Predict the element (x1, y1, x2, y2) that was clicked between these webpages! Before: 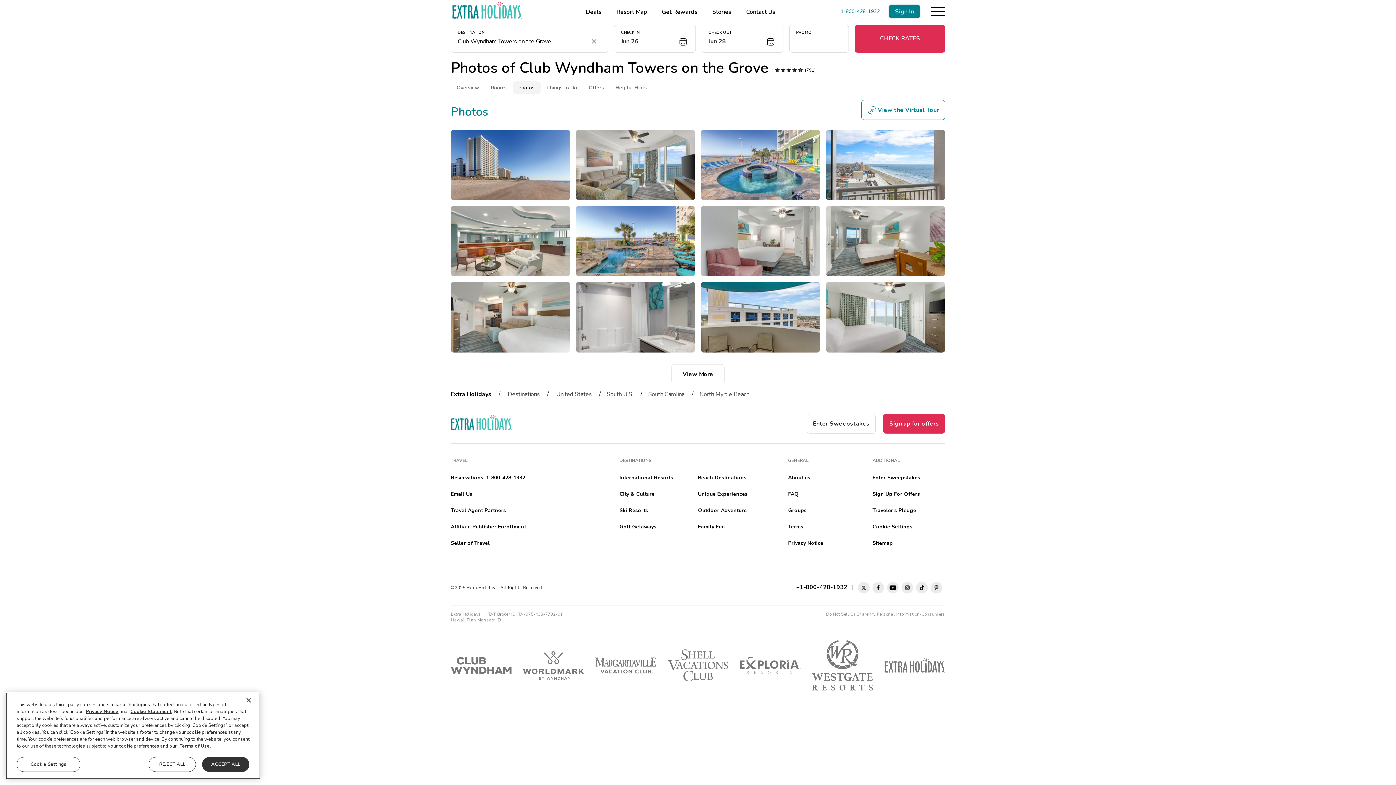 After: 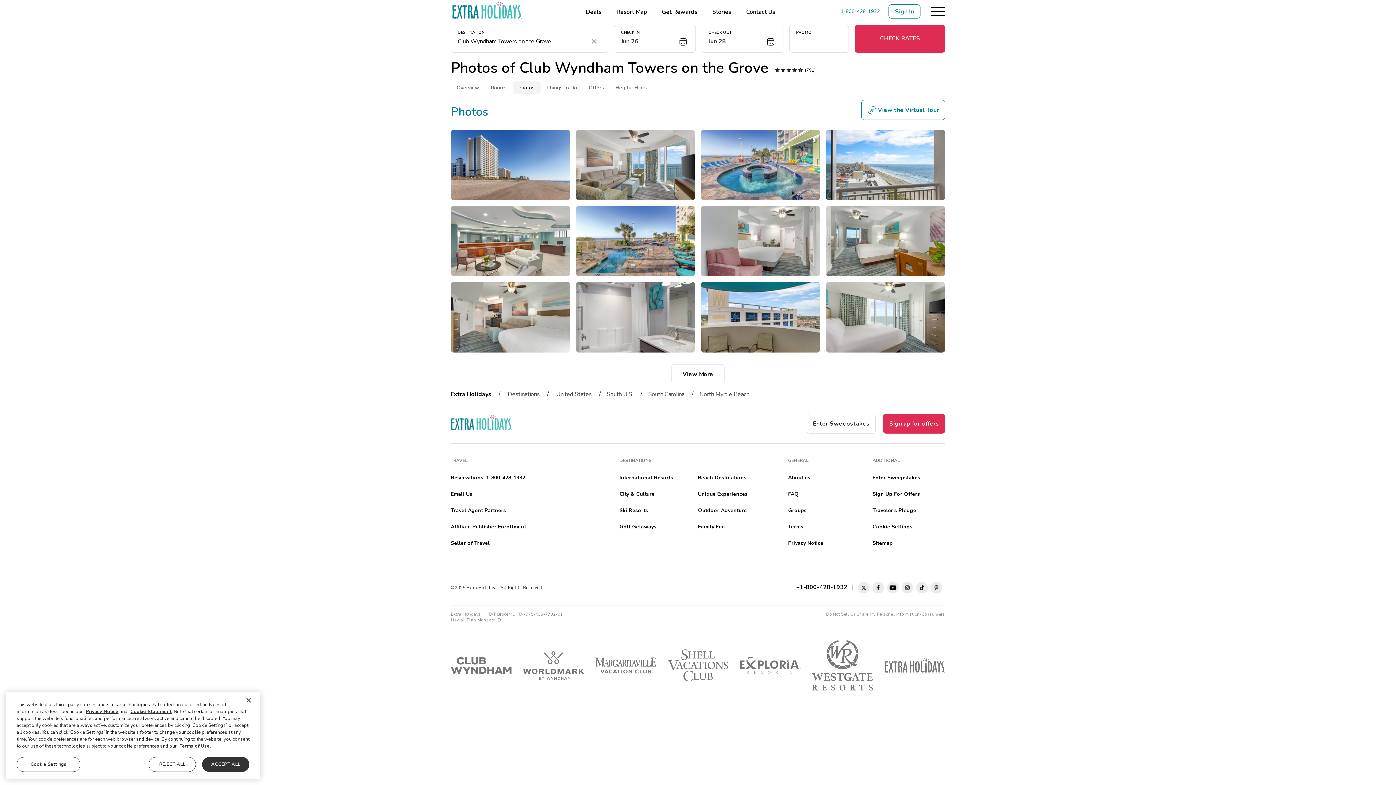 Action: label: Sign In bbox: (888, 4, 920, 18)